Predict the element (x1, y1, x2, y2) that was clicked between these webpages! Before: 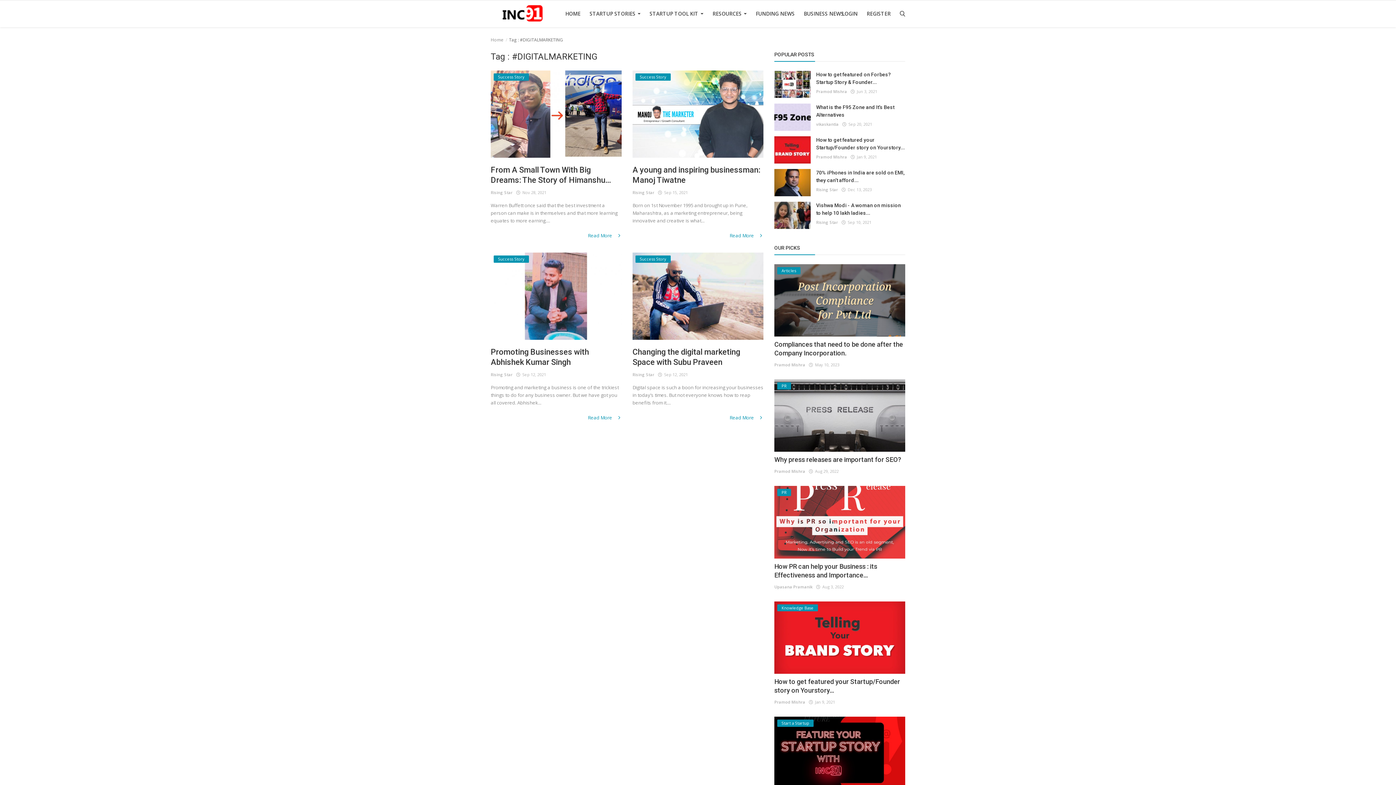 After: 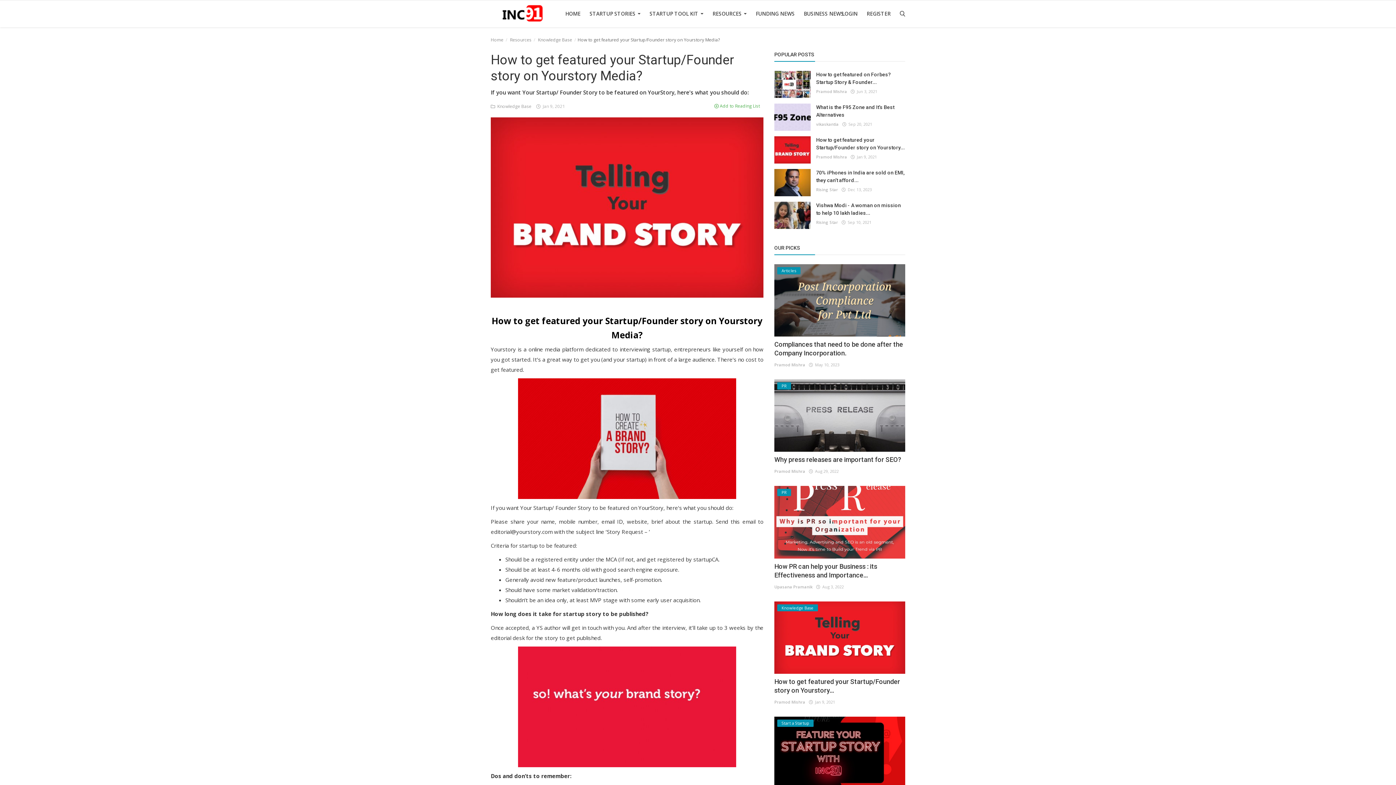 Action: bbox: (816, 136, 905, 151) label: How to get featured your Startup/Founder story on Yourstory...